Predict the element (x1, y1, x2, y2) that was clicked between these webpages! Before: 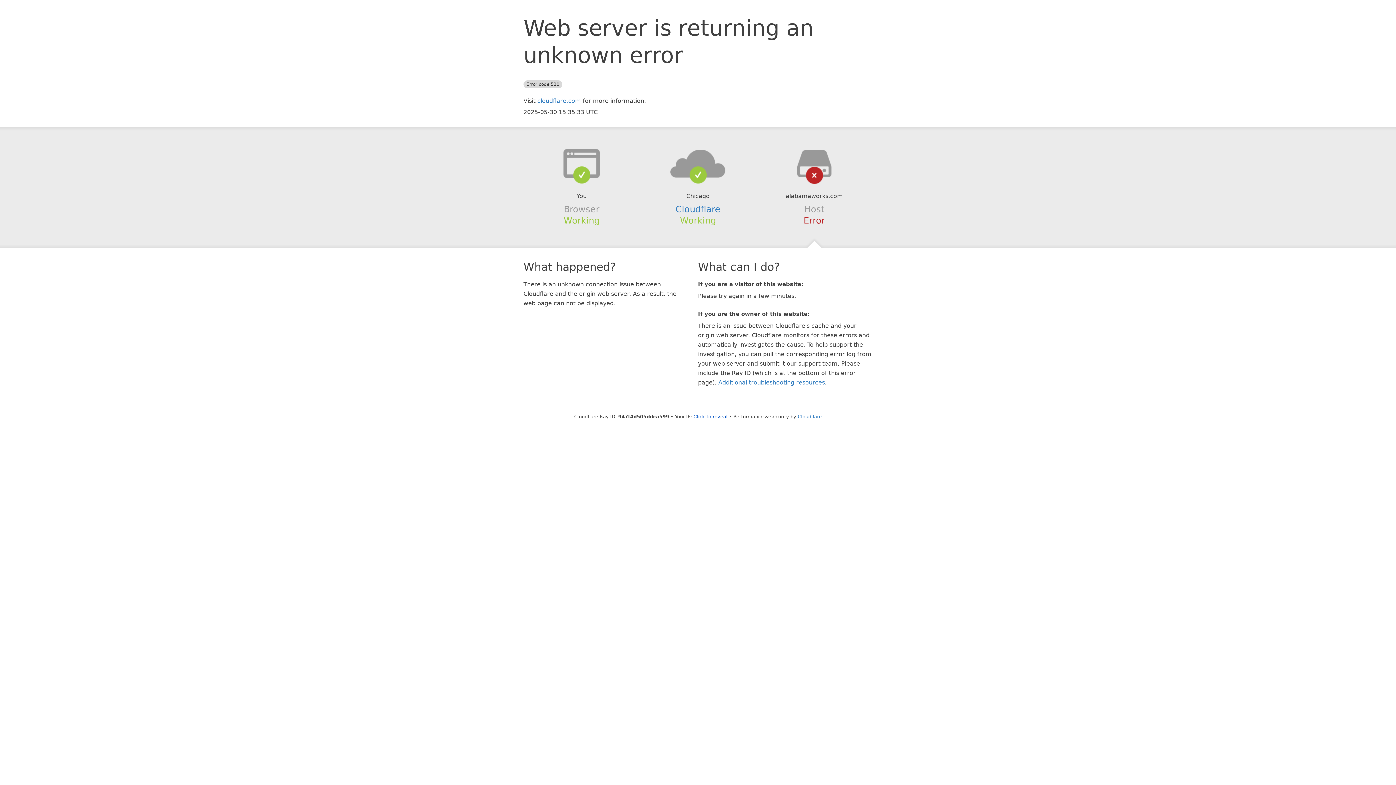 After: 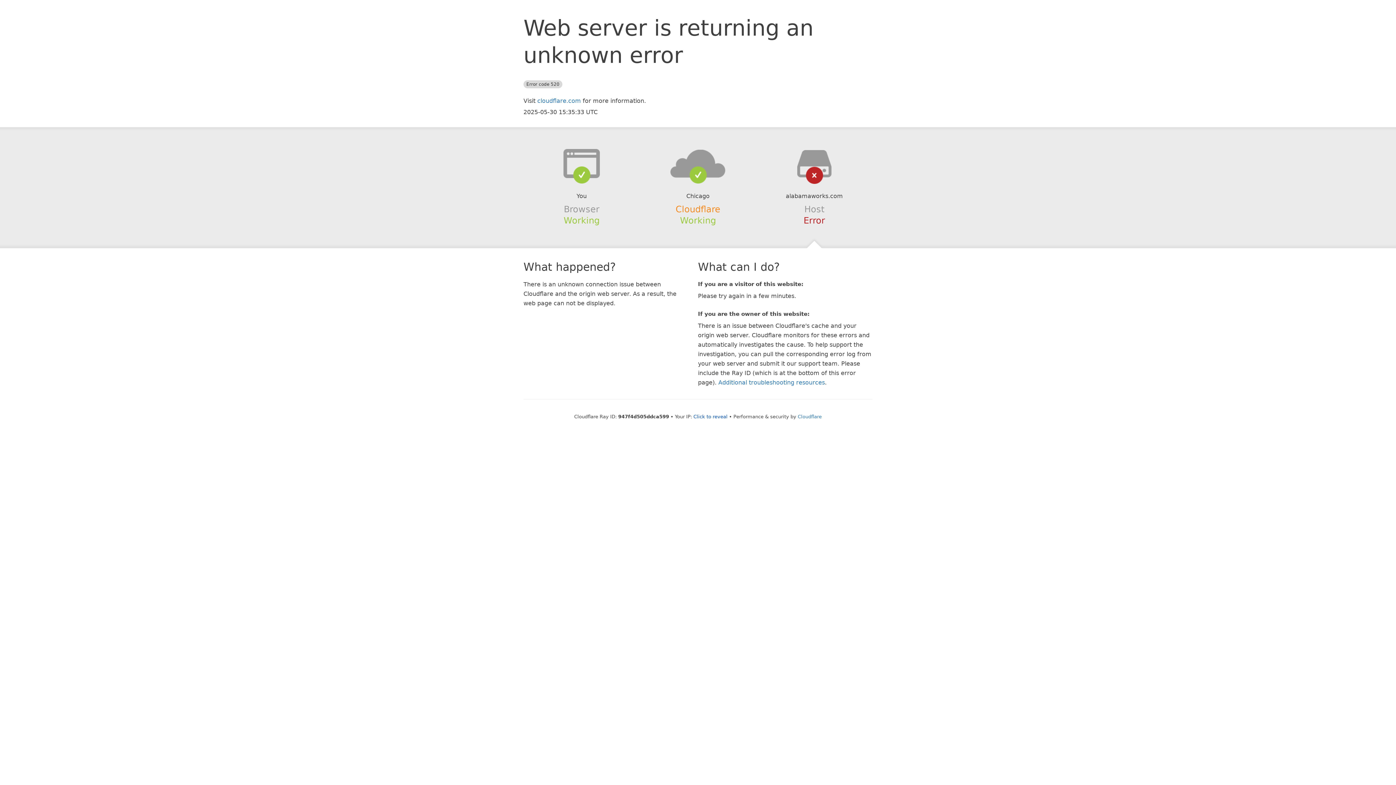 Action: label: Cloudflare bbox: (675, 204, 720, 214)